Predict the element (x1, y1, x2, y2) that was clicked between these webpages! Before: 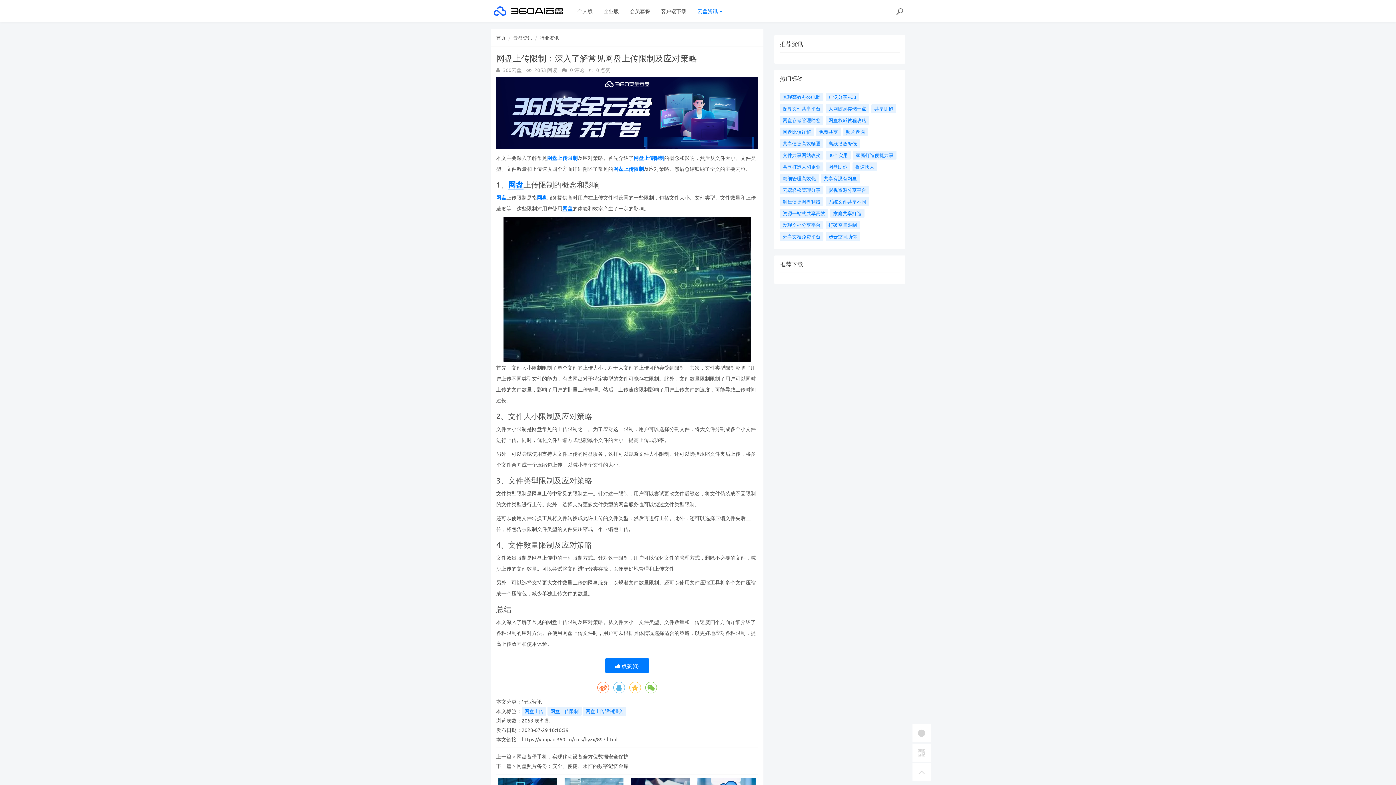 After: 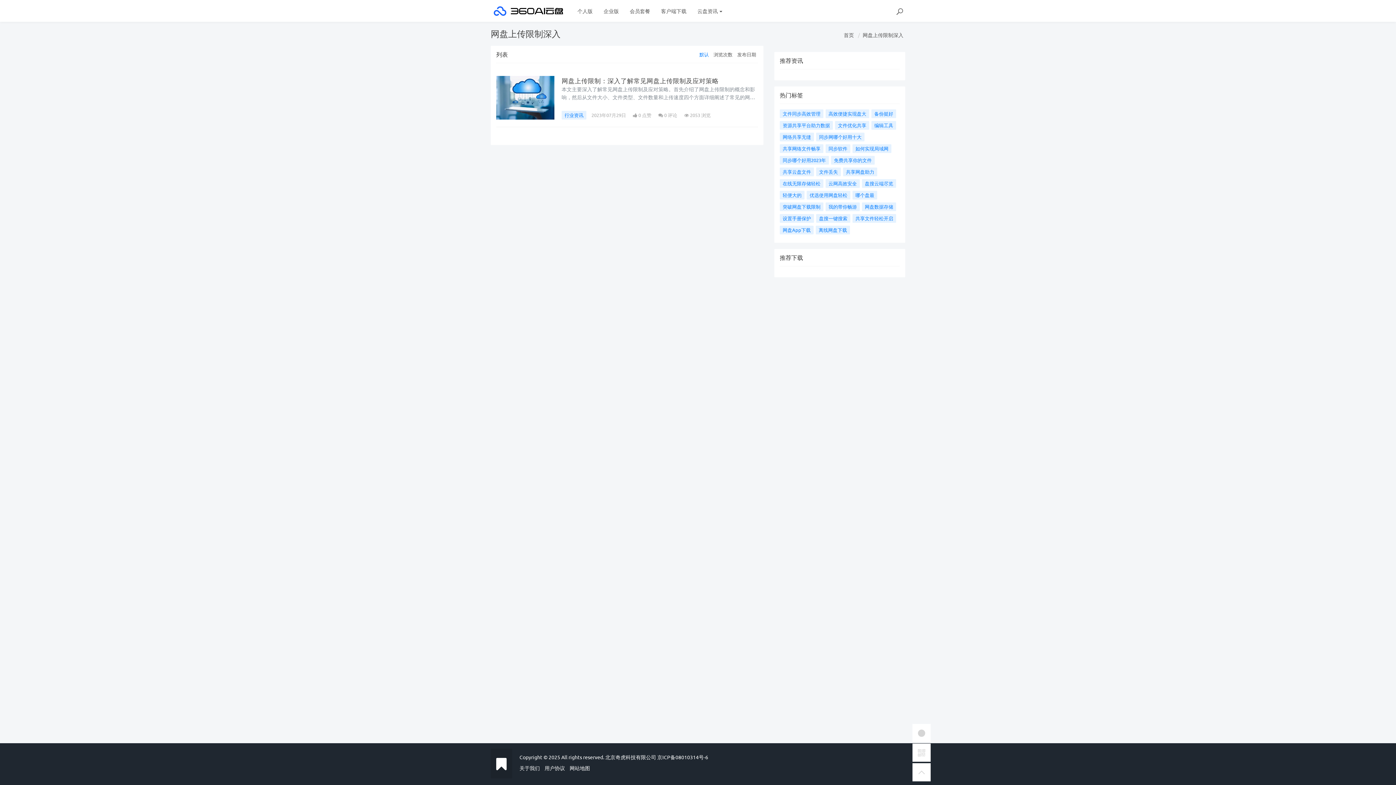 Action: bbox: (582, 707, 626, 715) label: 网盘上传限制深入